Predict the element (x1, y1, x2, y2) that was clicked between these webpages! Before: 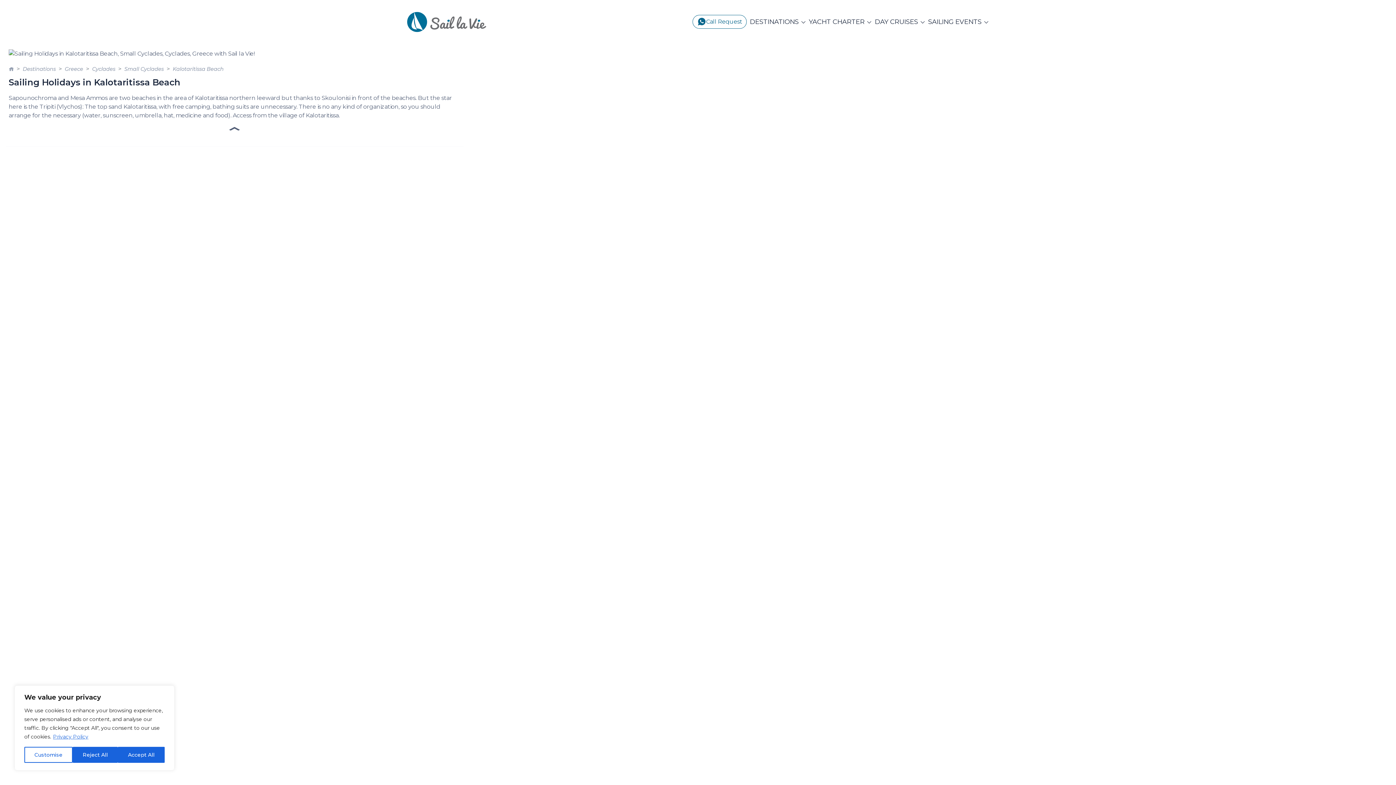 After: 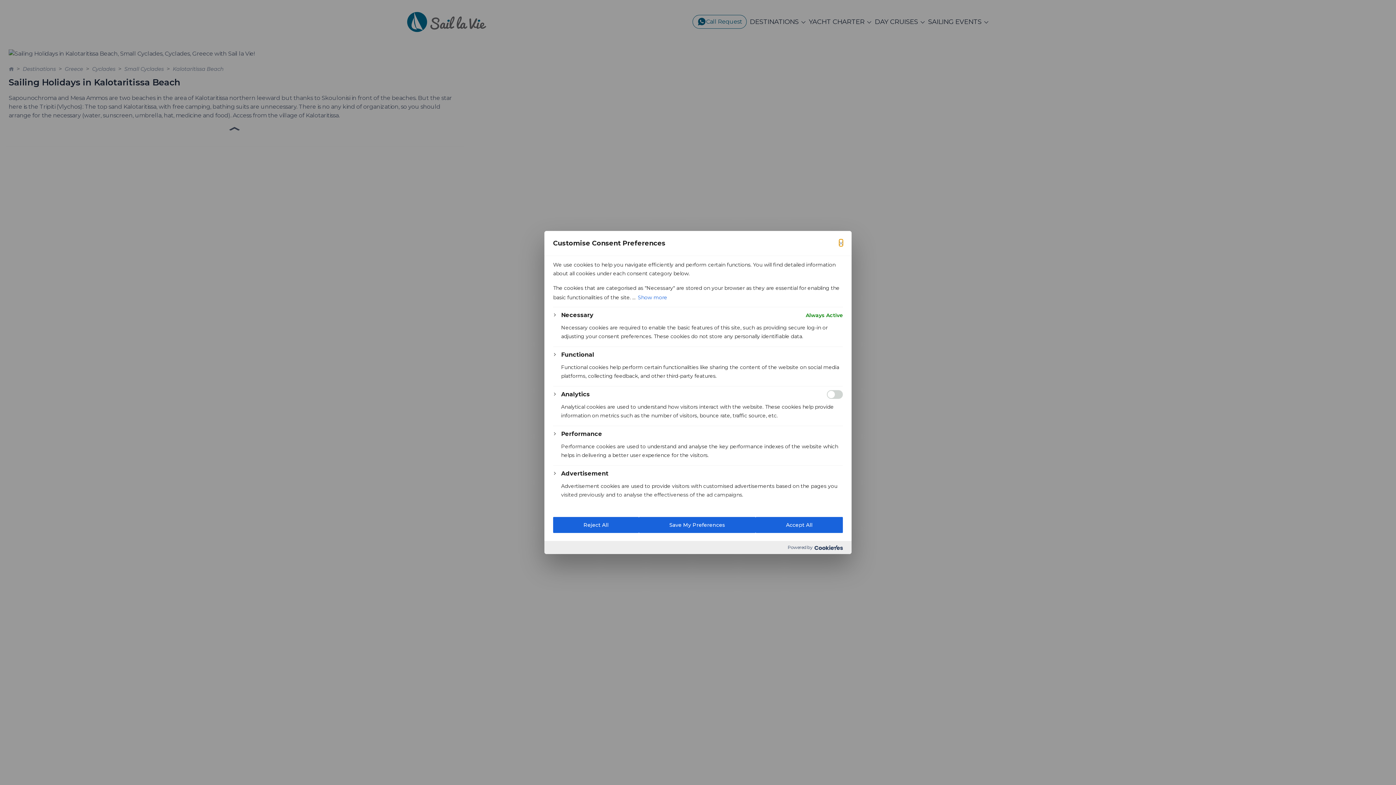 Action: label: Customise bbox: (24, 747, 72, 763)